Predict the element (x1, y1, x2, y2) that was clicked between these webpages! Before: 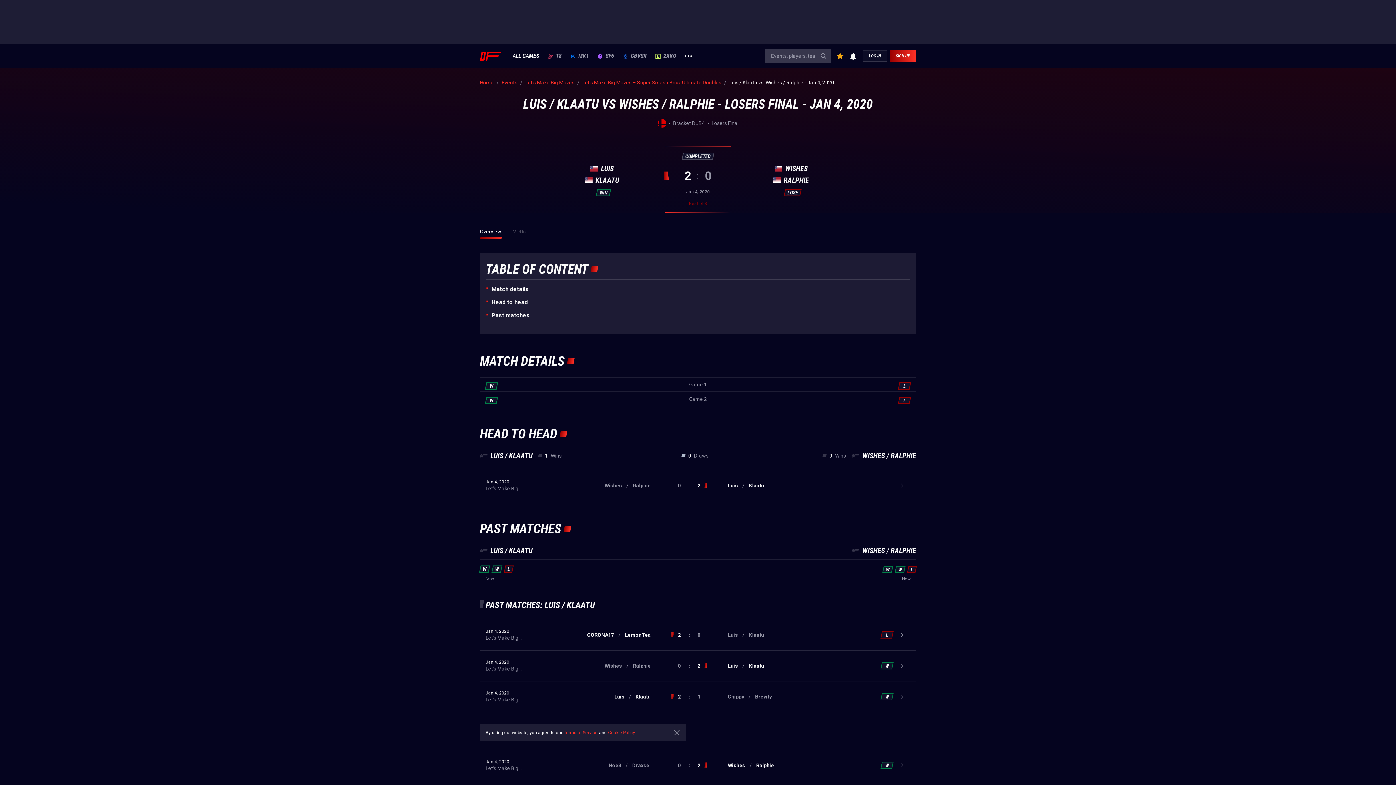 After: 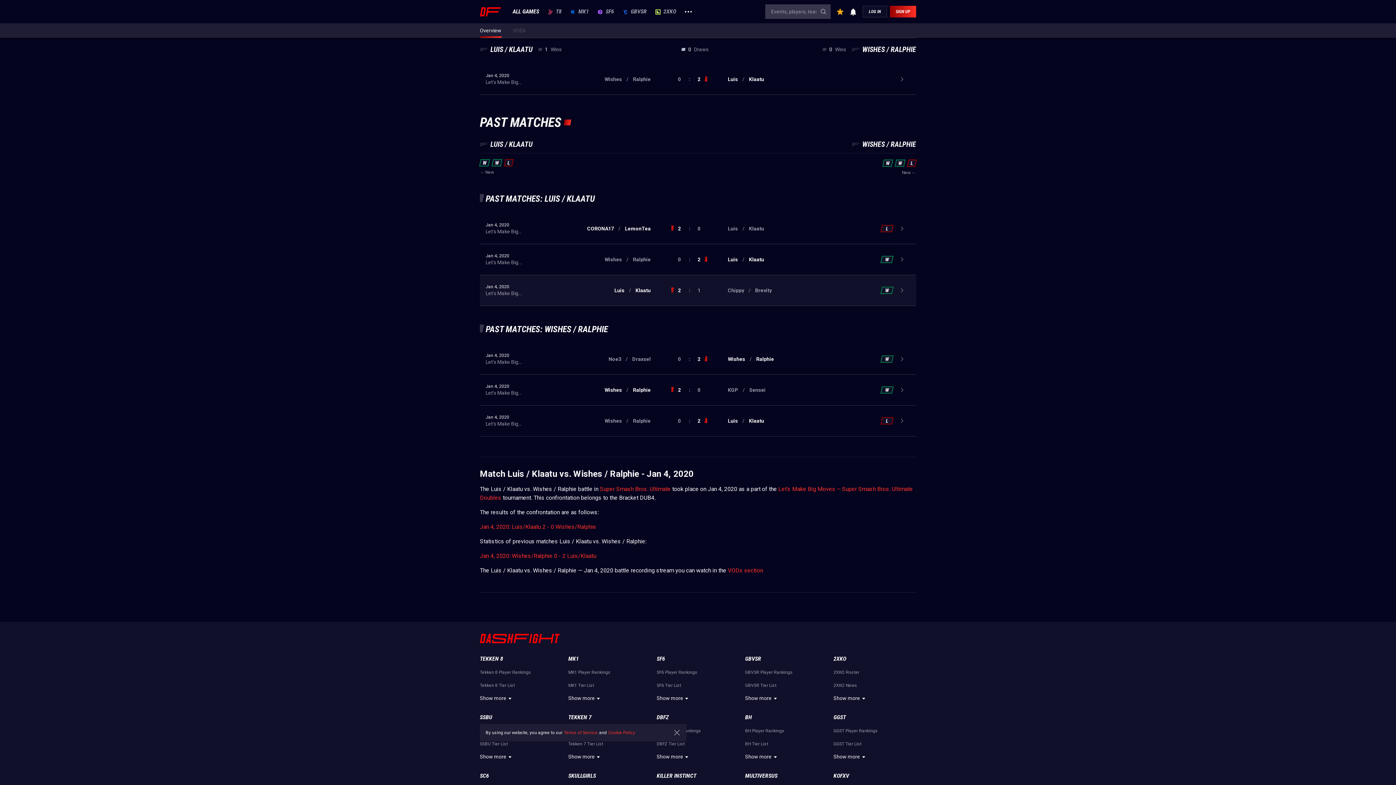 Action: bbox: (485, 299, 528, 306) label: Неad to head